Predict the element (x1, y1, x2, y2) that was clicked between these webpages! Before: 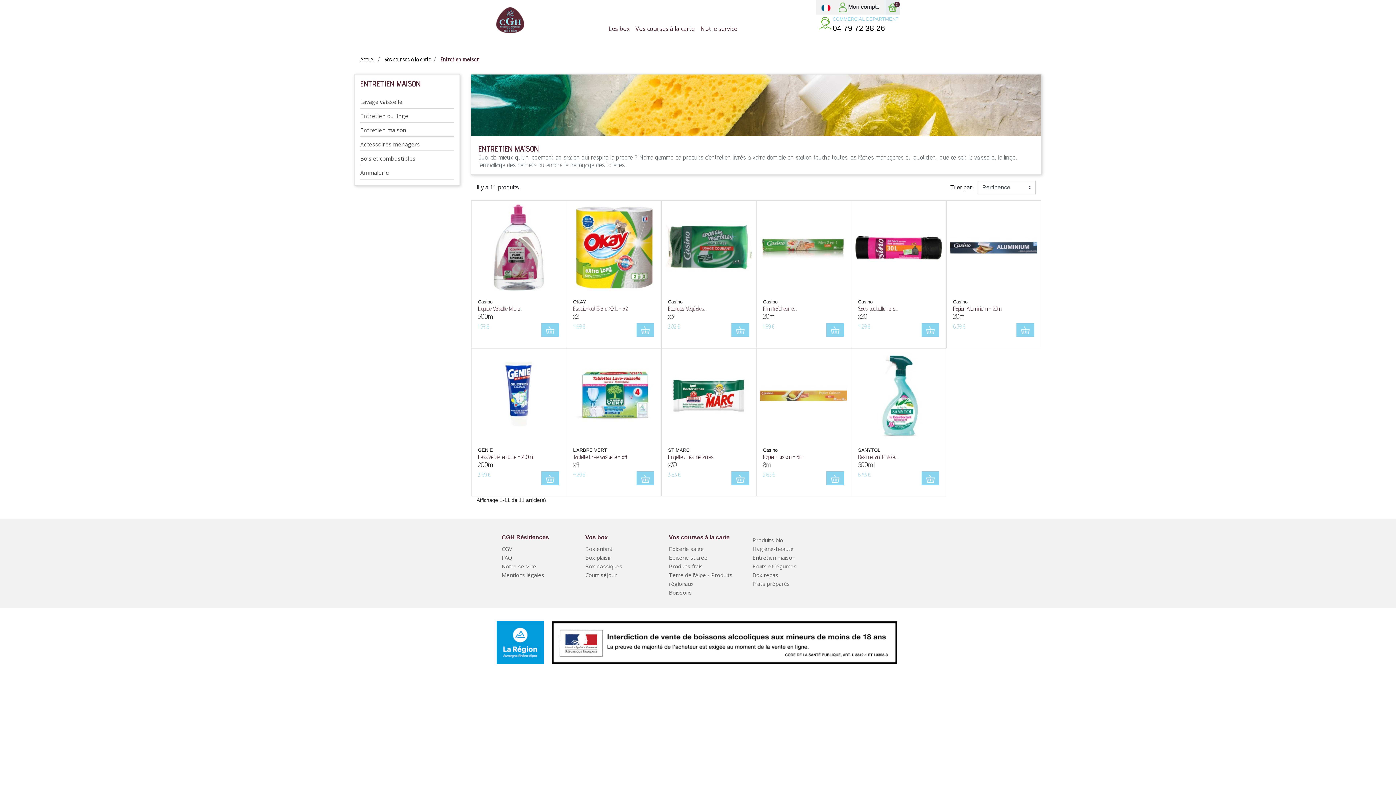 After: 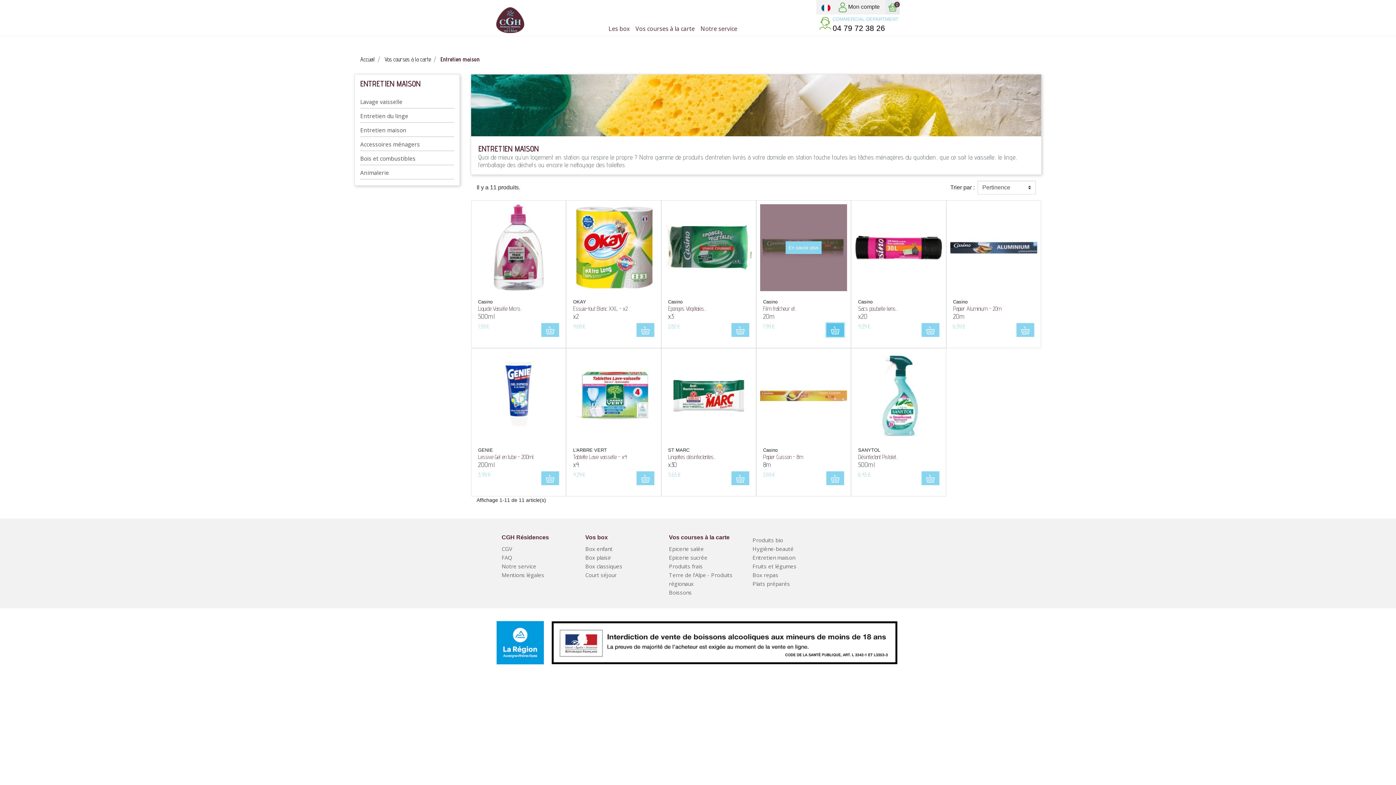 Action: bbox: (826, 323, 844, 337)